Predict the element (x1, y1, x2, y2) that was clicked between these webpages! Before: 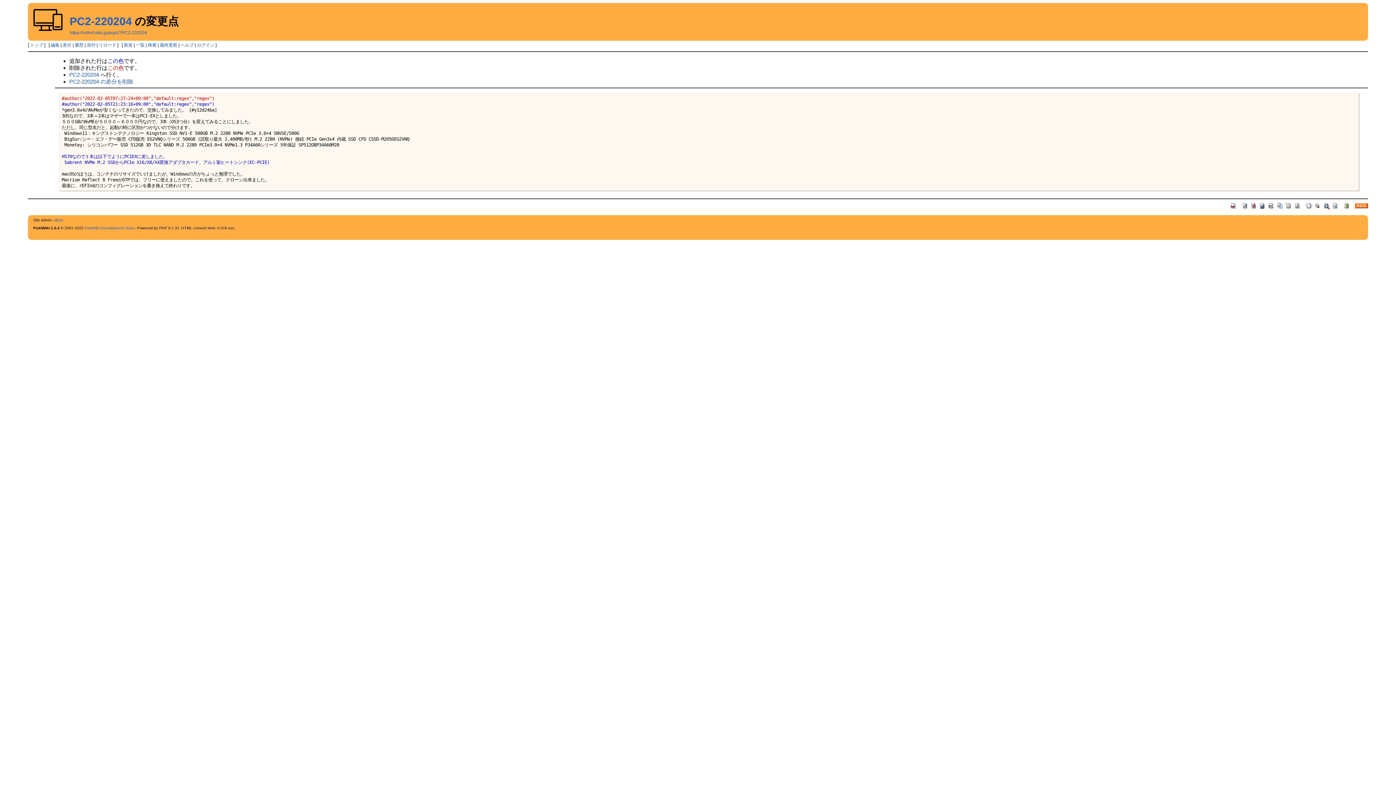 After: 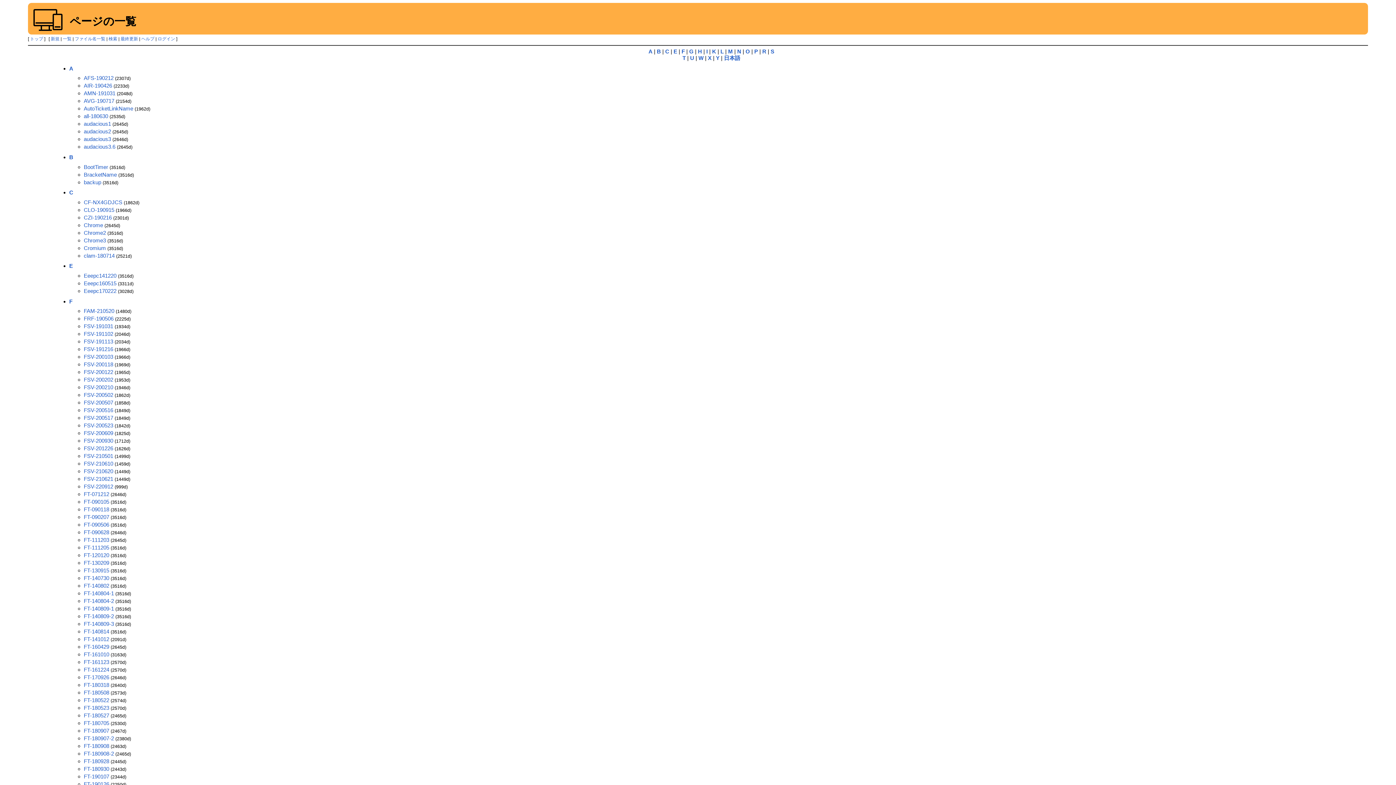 Action: bbox: (1314, 202, 1321, 208)